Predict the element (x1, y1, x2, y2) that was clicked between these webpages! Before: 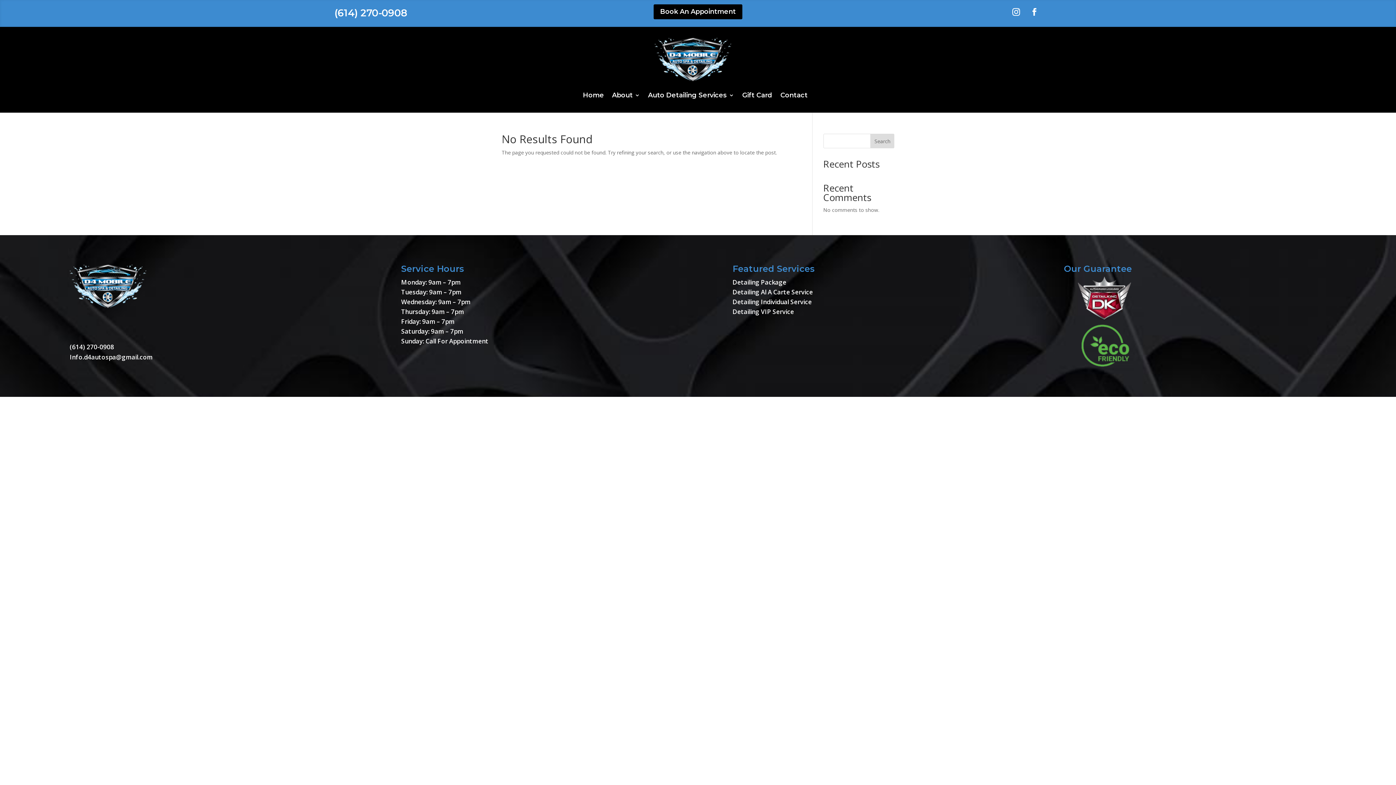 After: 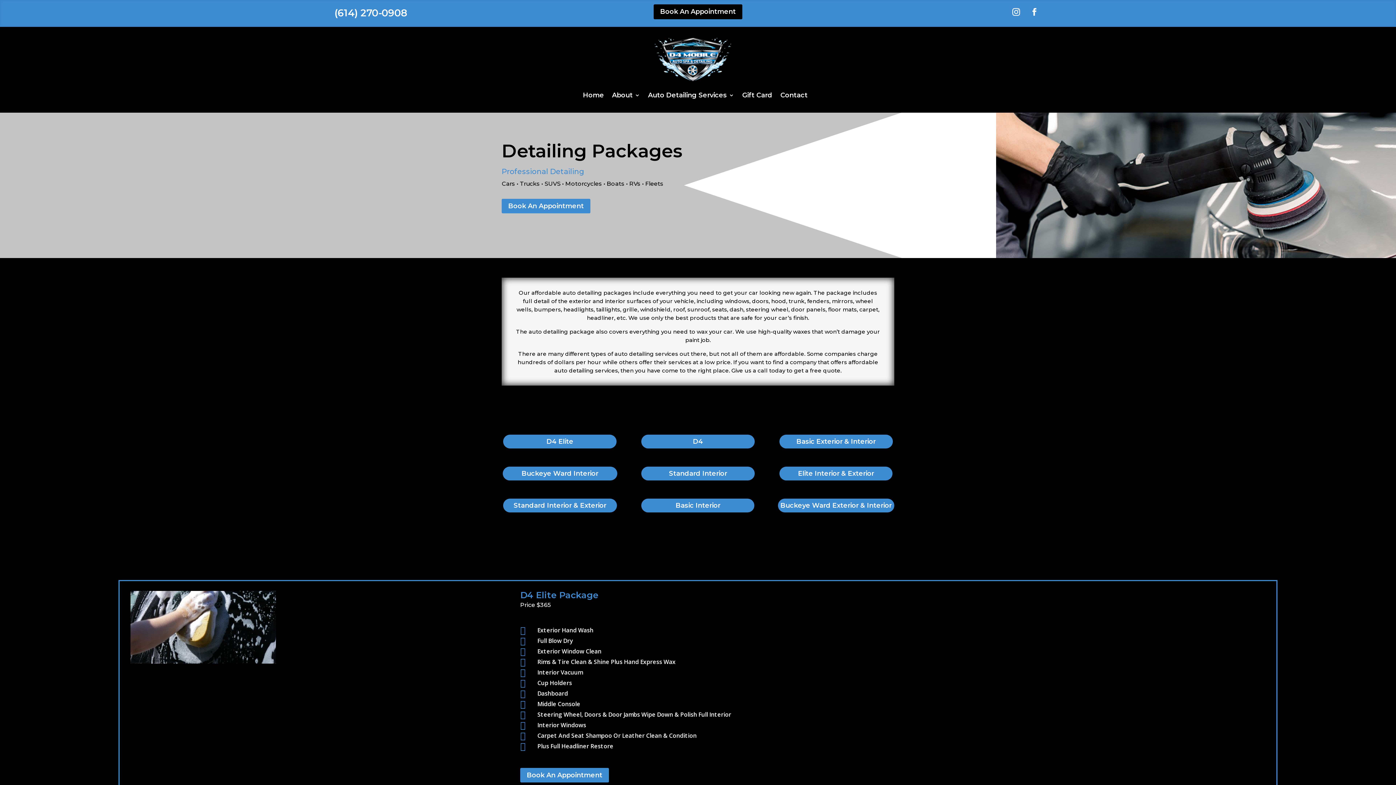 Action: bbox: (732, 278, 786, 286) label: Detailing Package